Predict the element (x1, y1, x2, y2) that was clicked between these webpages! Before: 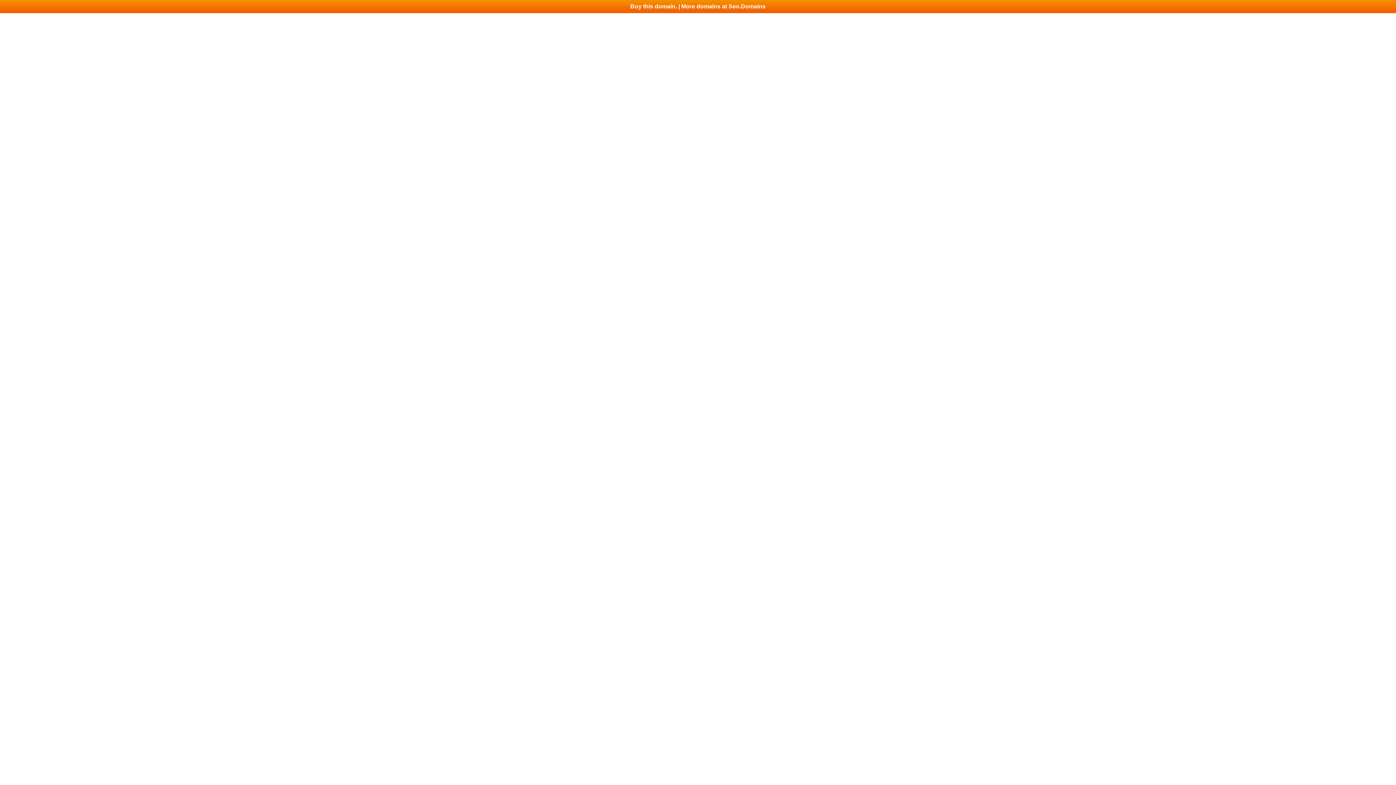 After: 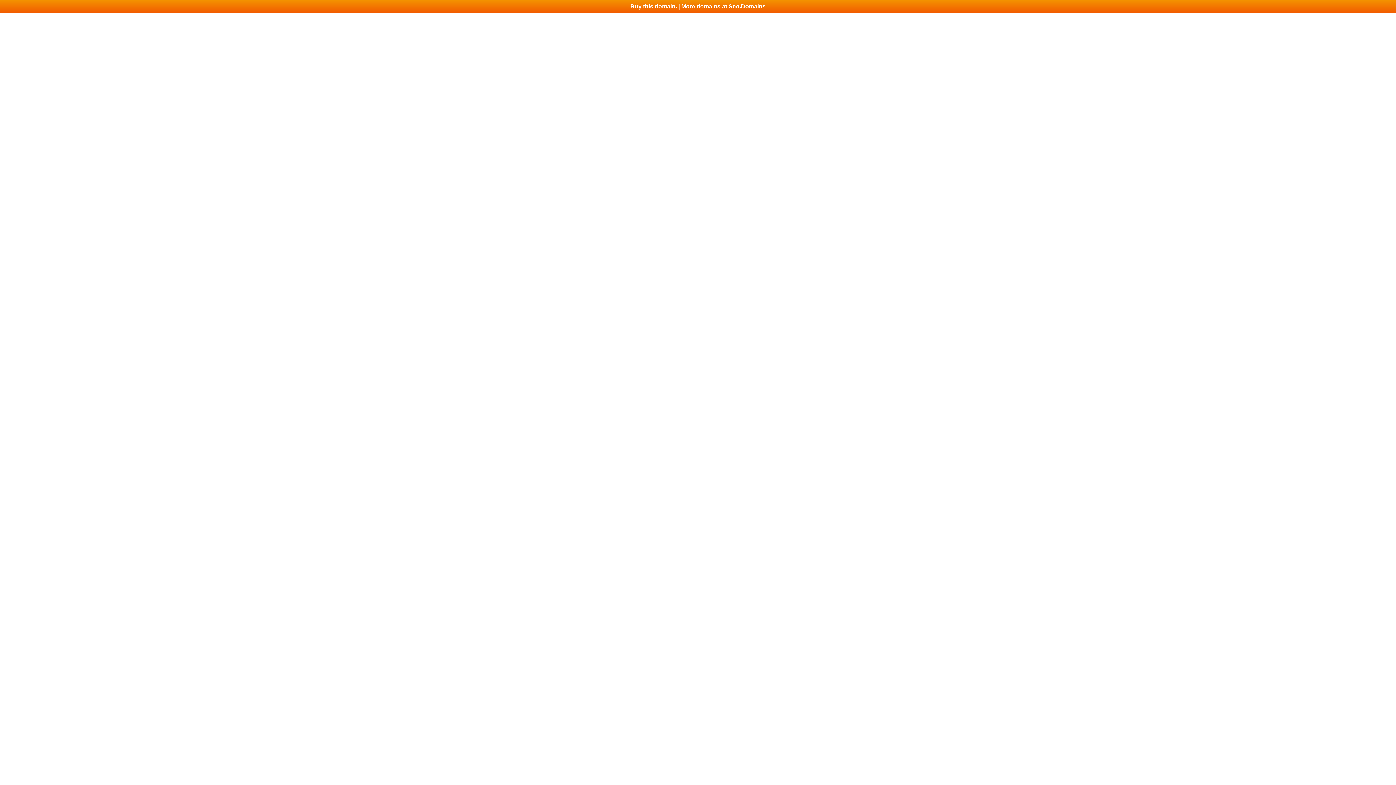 Action: bbox: (0, 0, 1396, 13) label: Buy this domain. | More domains at Seo.Domains